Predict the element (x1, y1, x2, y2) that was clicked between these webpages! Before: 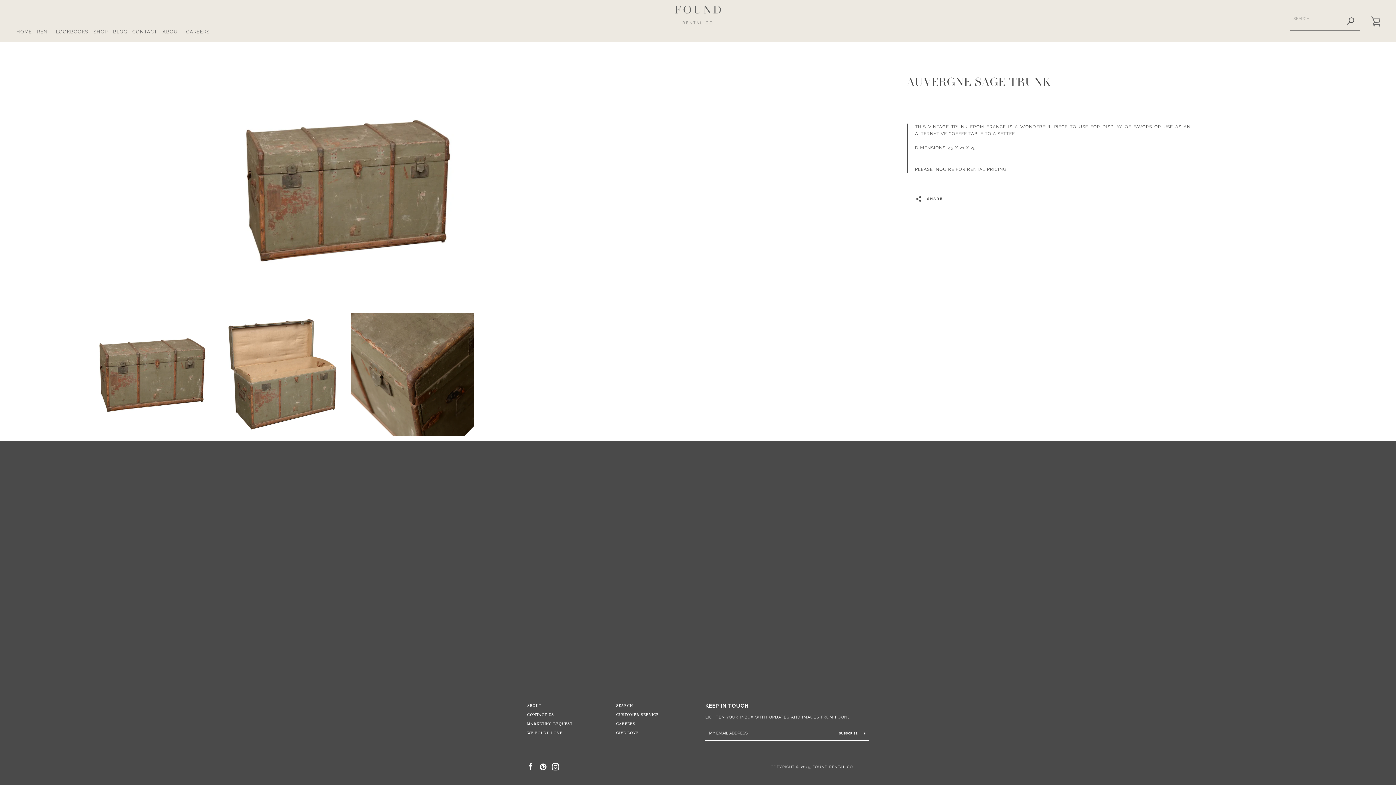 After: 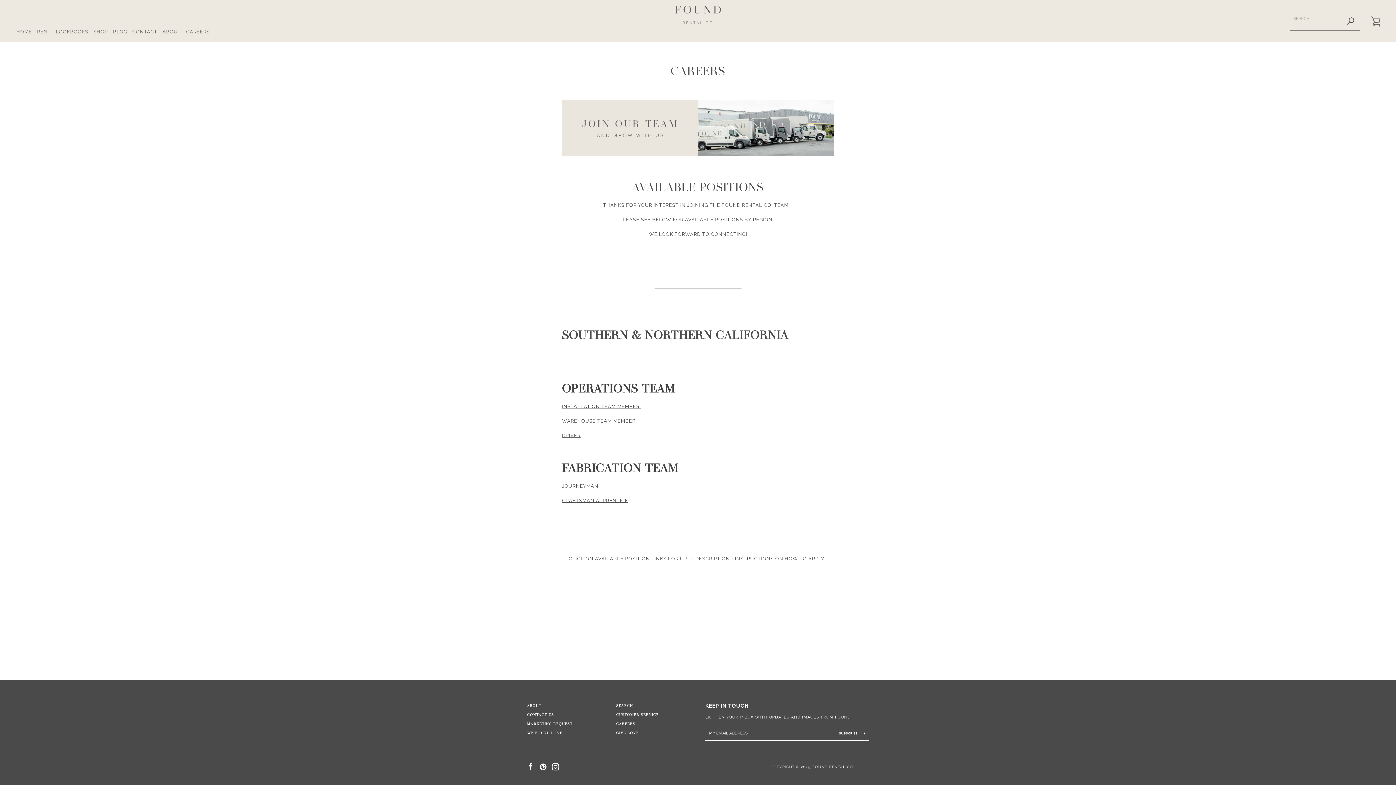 Action: label: CAREERS bbox: (184, 26, 211, 37)